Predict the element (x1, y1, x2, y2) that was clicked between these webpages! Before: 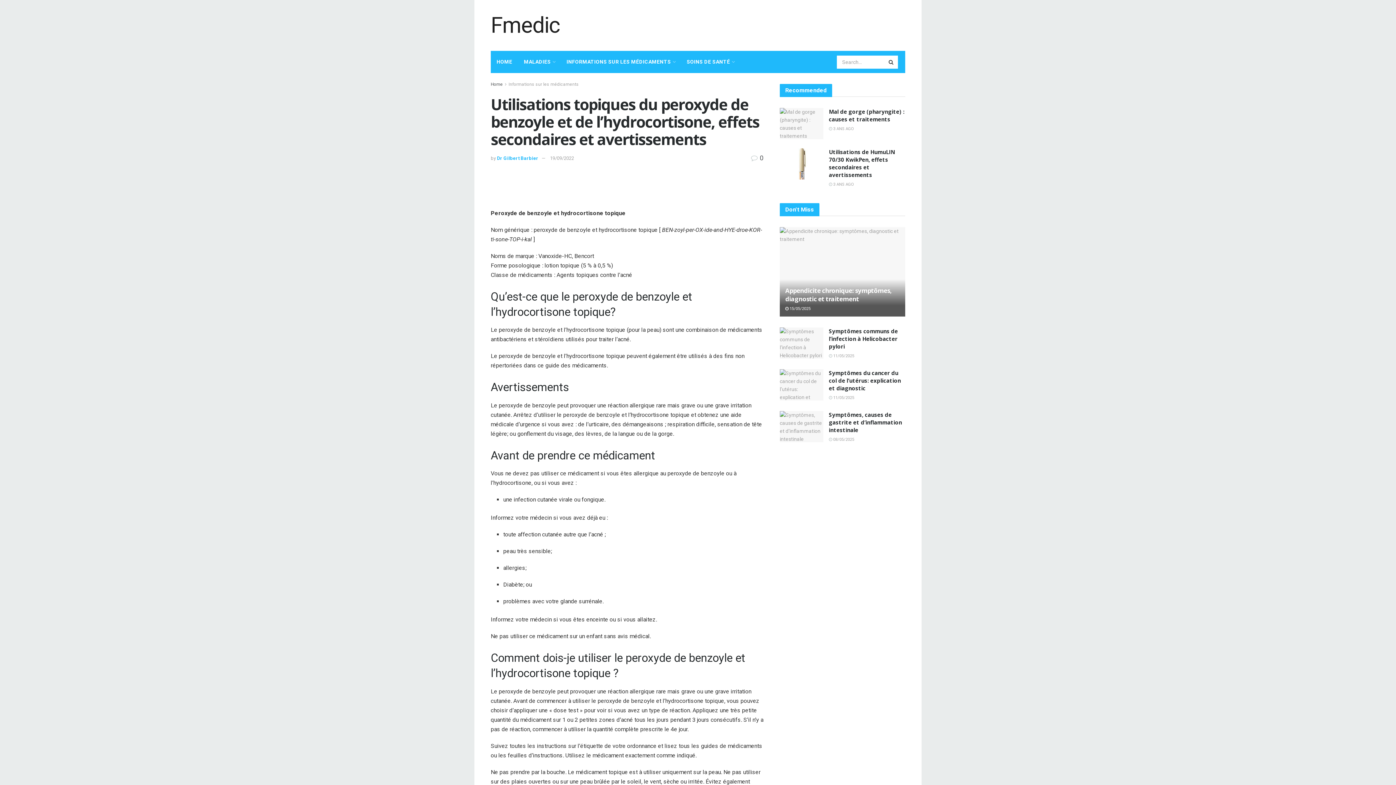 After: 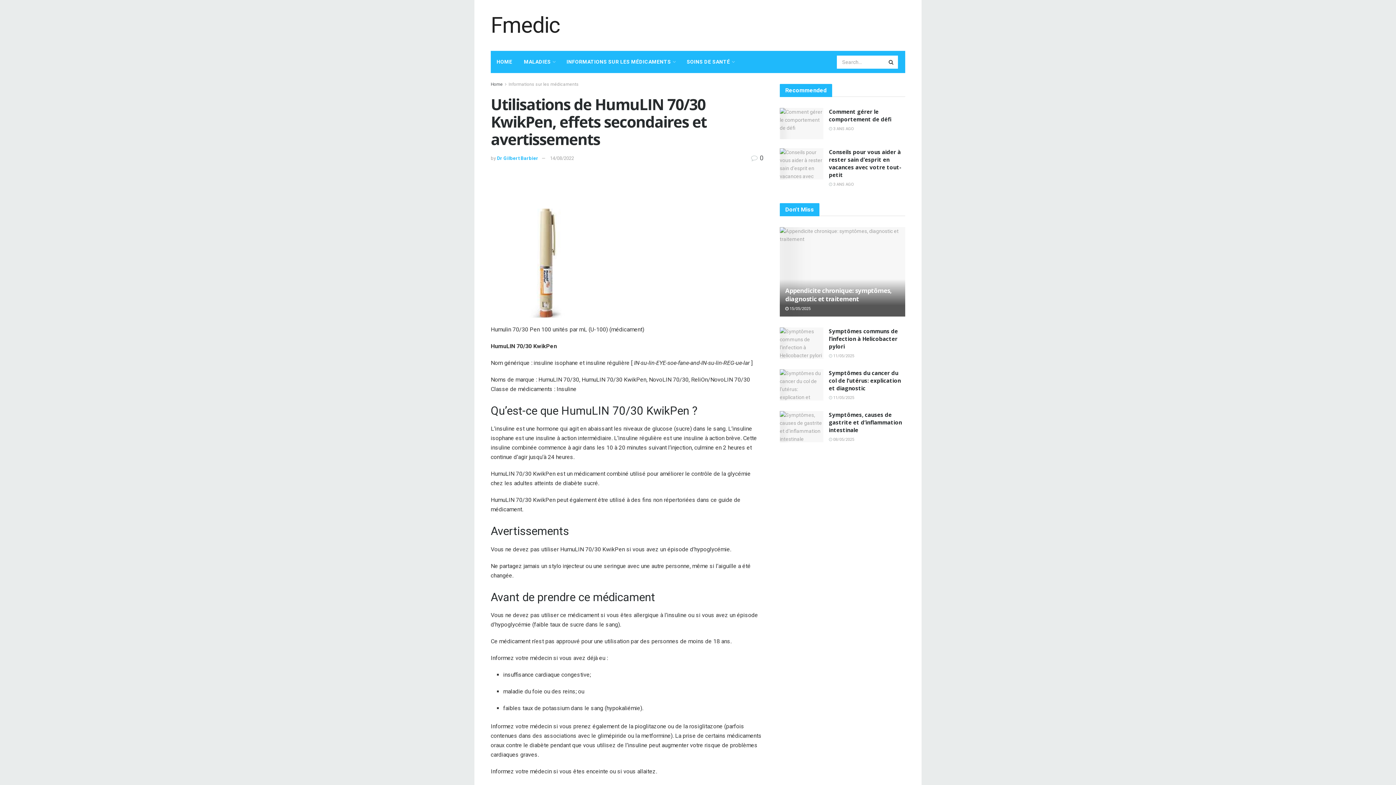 Action: label:  3 ANS AGO bbox: (829, 182, 854, 186)